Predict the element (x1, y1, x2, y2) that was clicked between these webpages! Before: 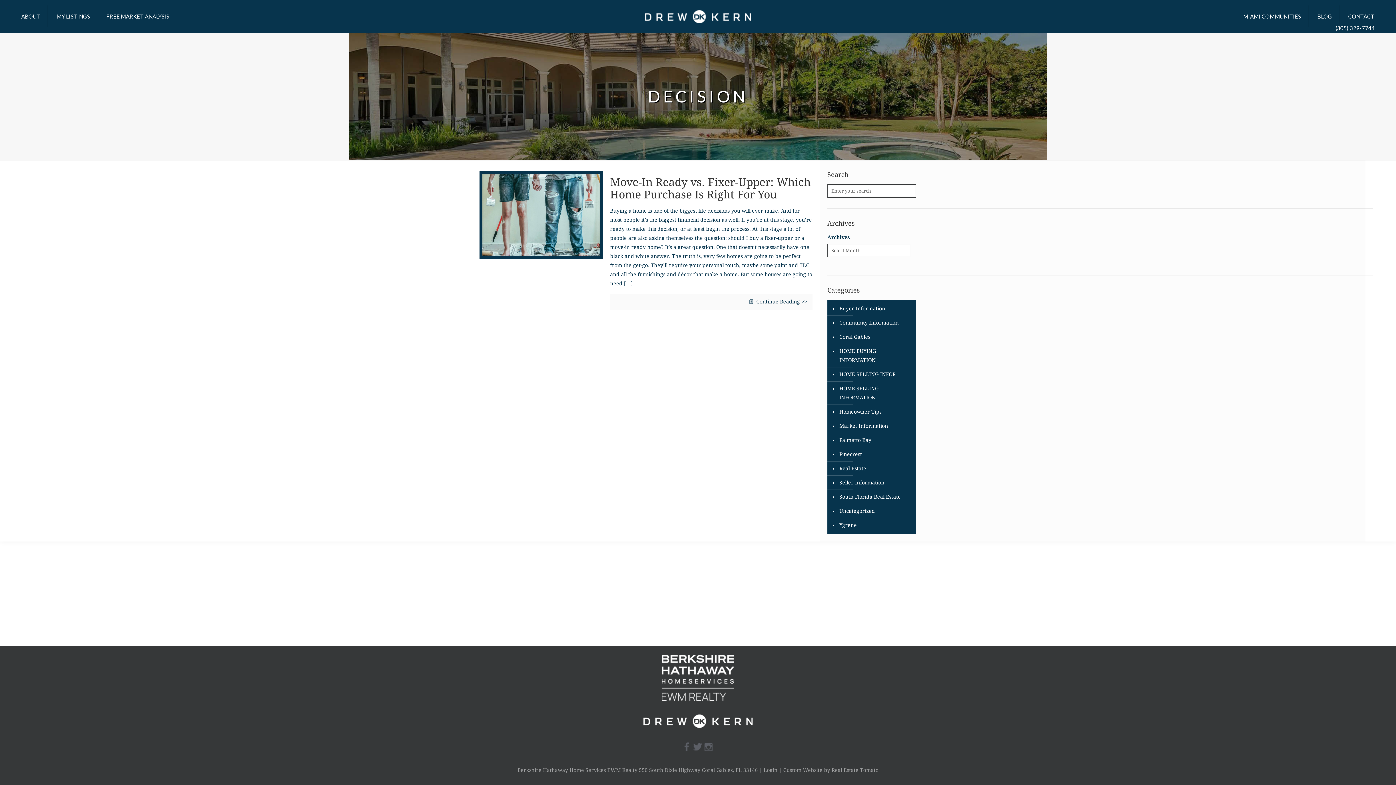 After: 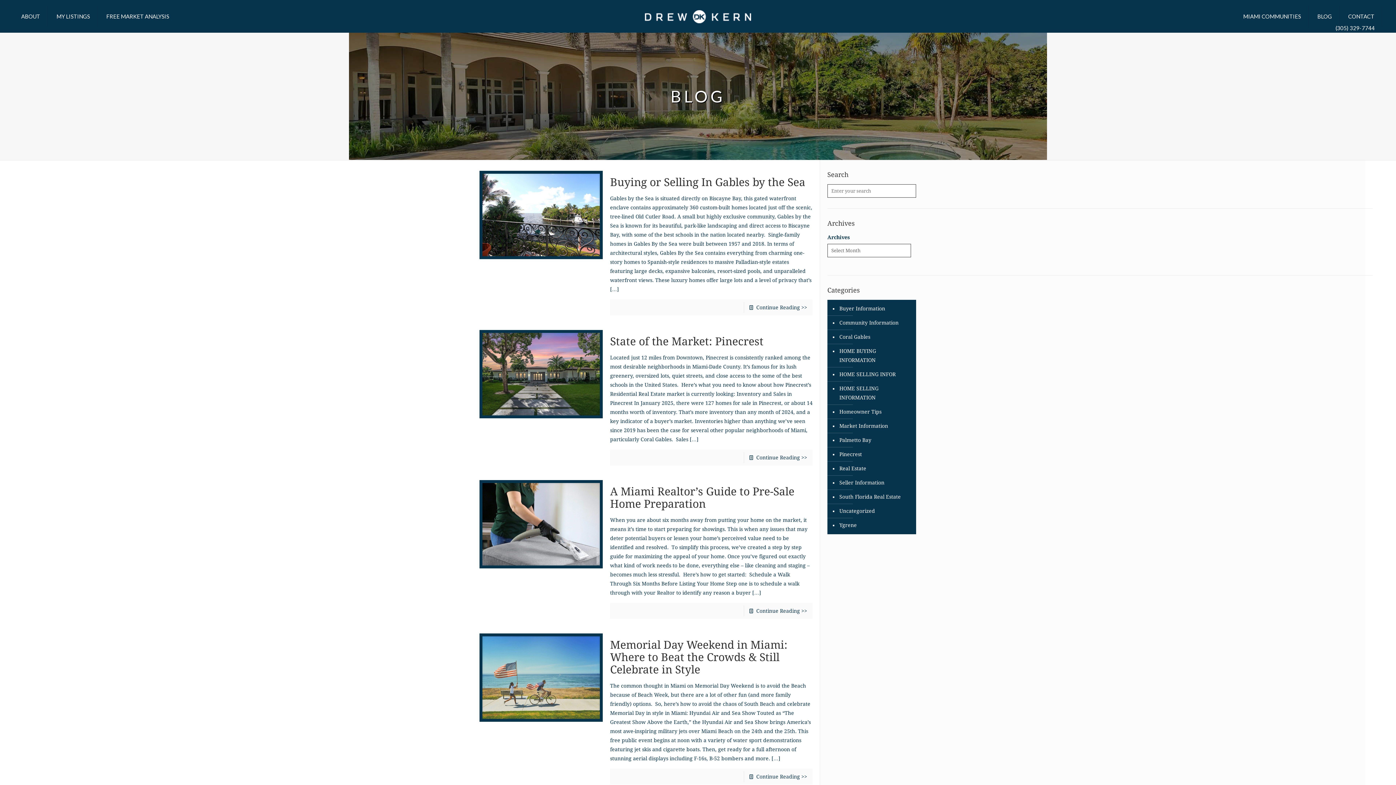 Action: label: BLOG bbox: (1310, 0, 1339, 32)